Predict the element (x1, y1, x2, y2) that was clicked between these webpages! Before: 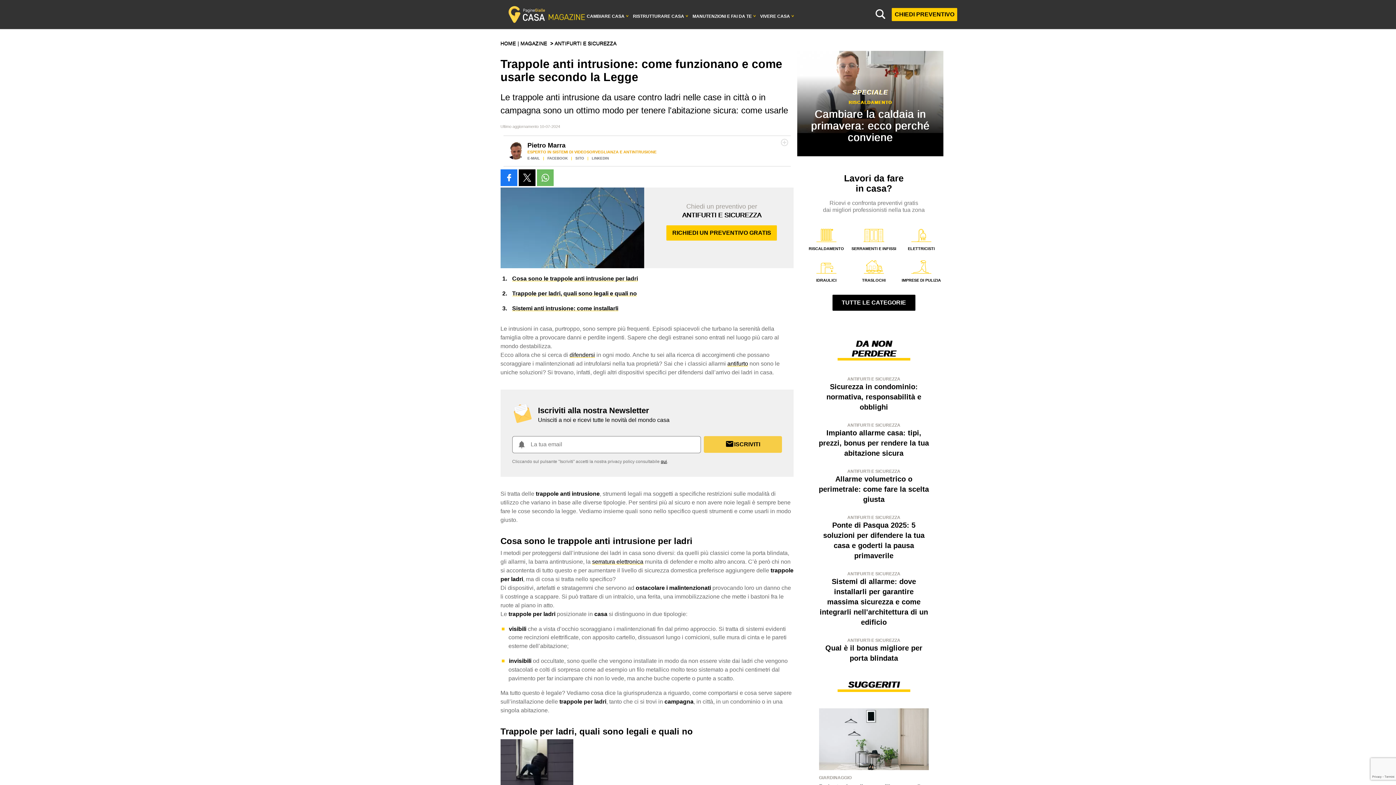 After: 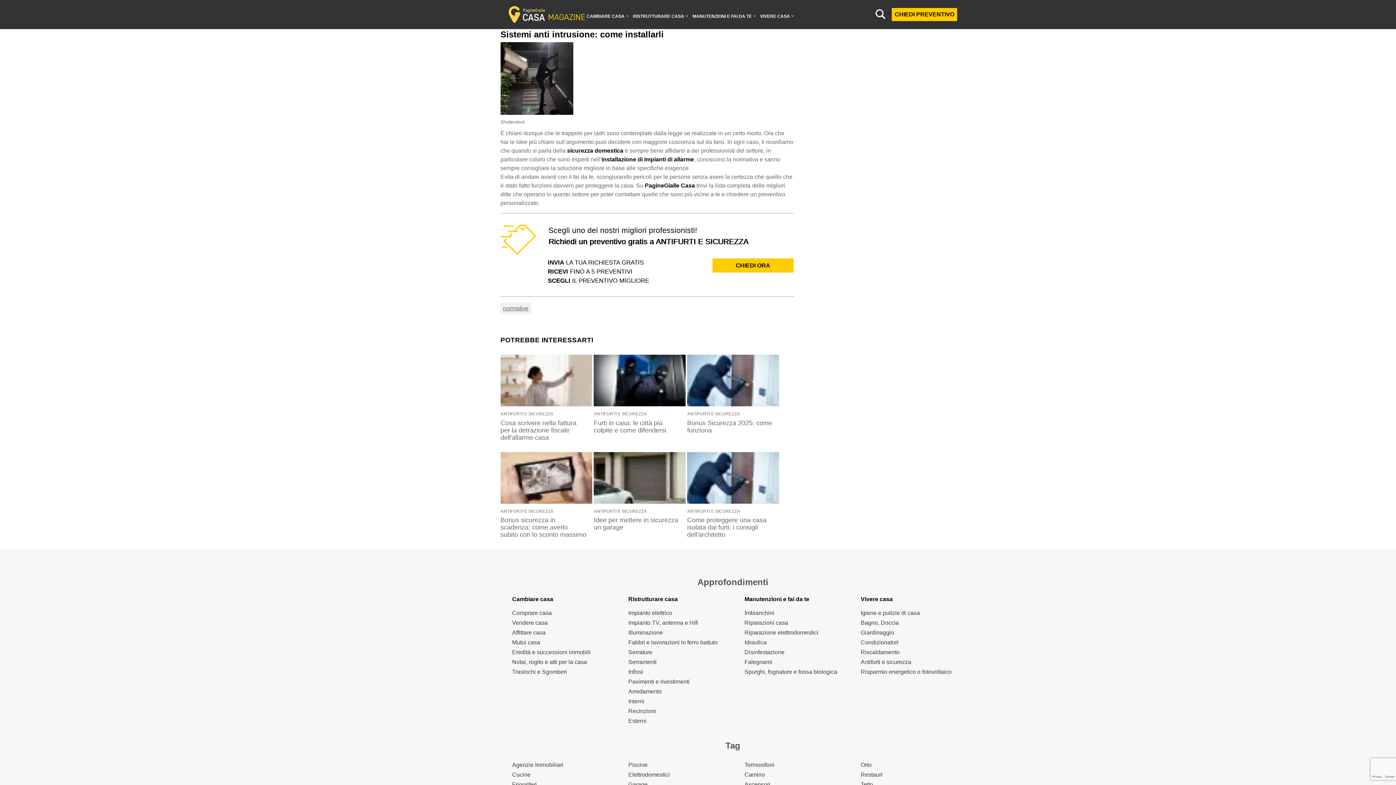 Action: label: Sistemi anti intrusione: come installarli bbox: (512, 305, 618, 311)